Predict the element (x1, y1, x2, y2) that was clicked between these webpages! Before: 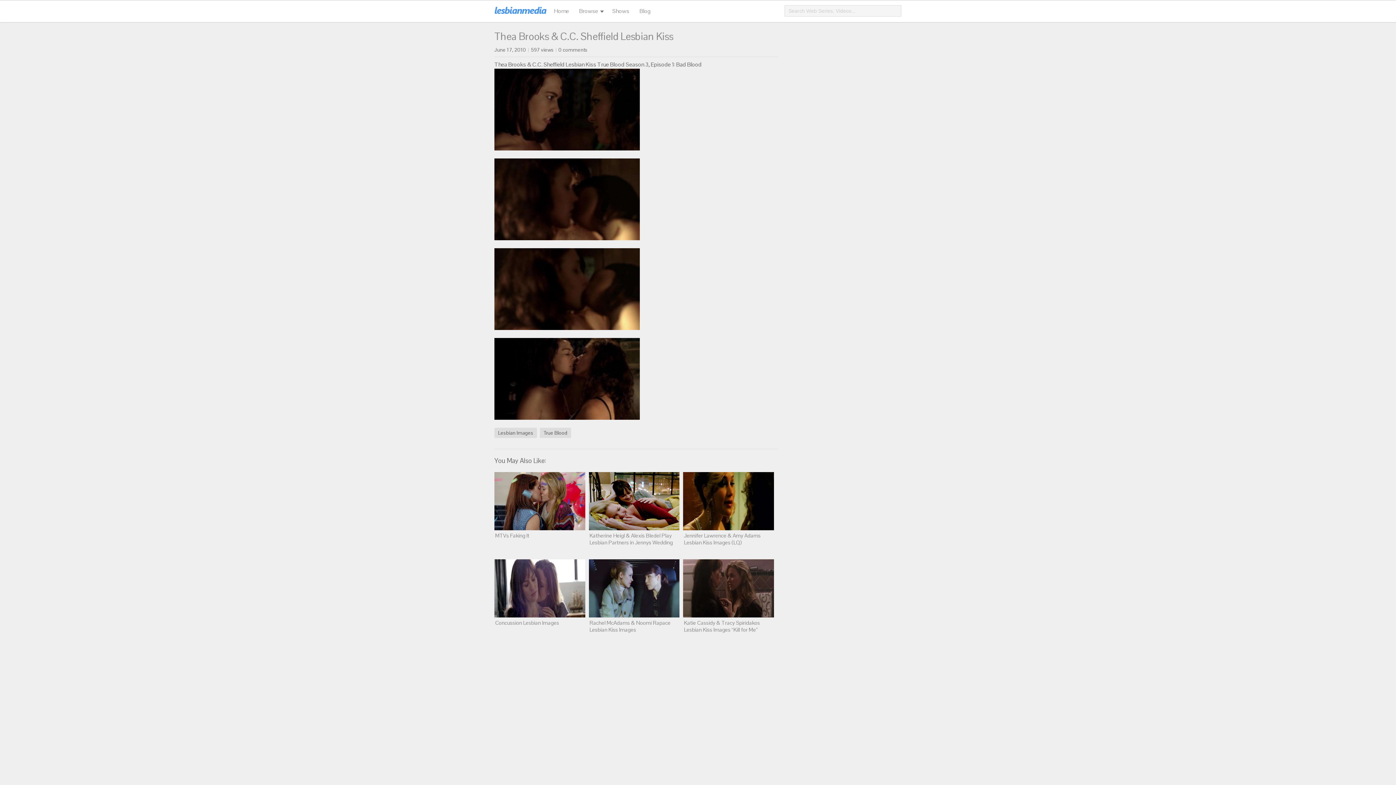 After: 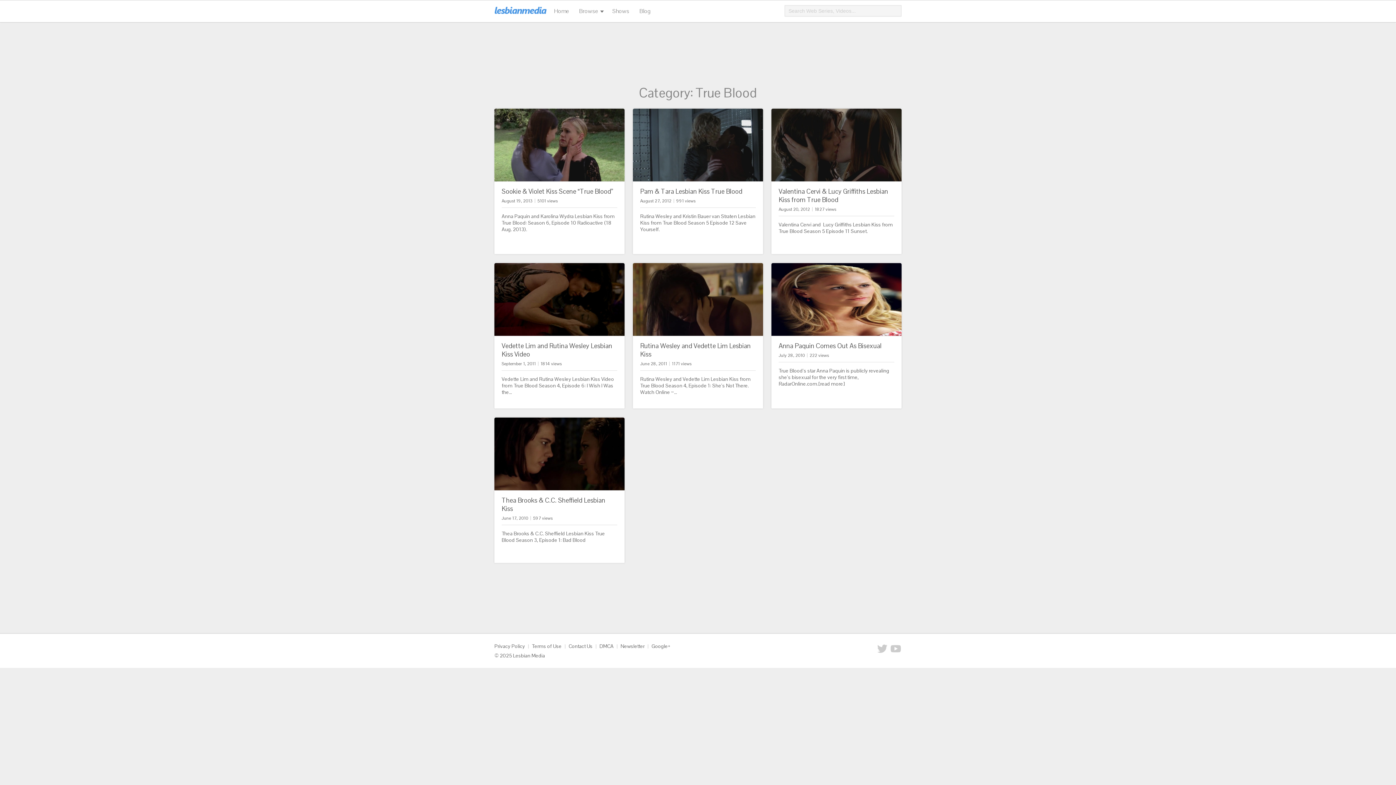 Action: label: True Blood bbox: (540, 428, 571, 438)